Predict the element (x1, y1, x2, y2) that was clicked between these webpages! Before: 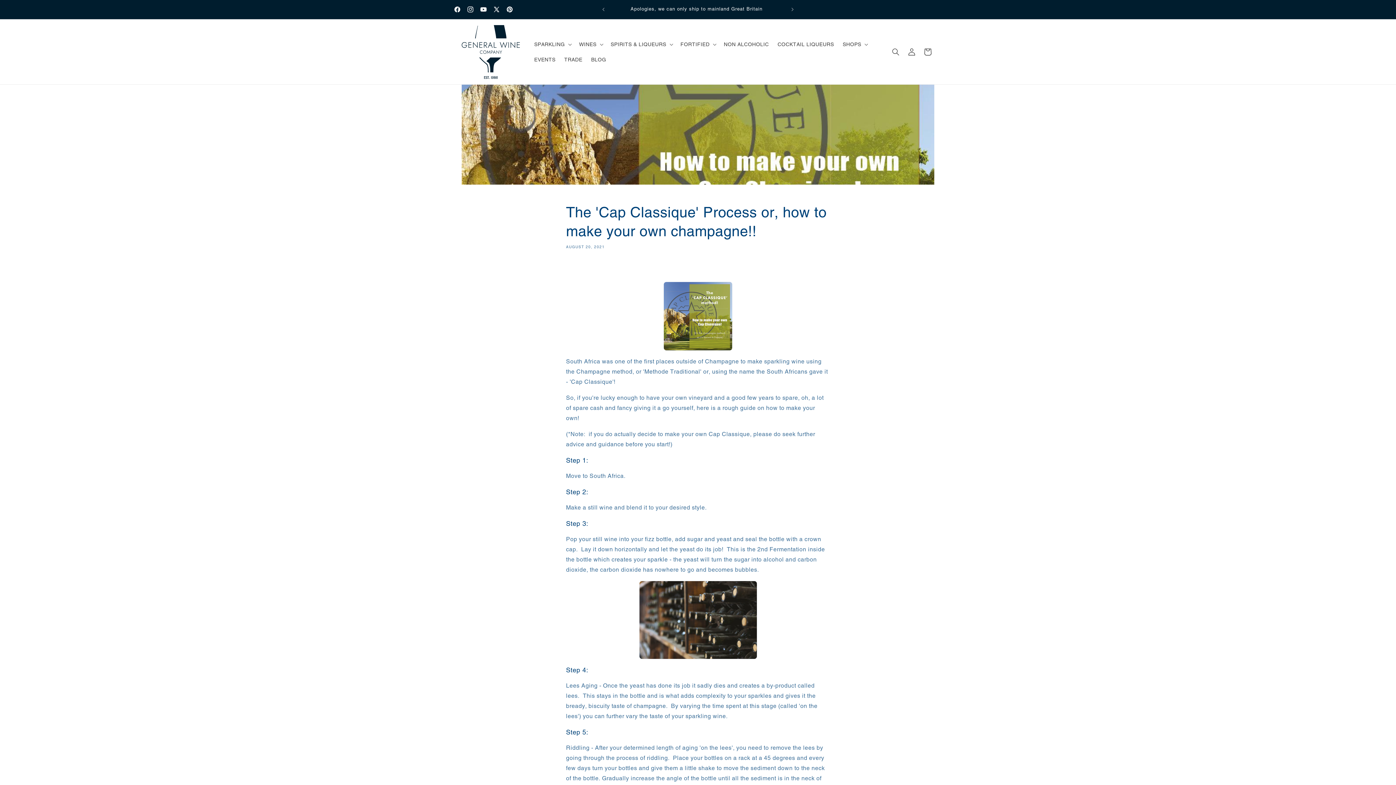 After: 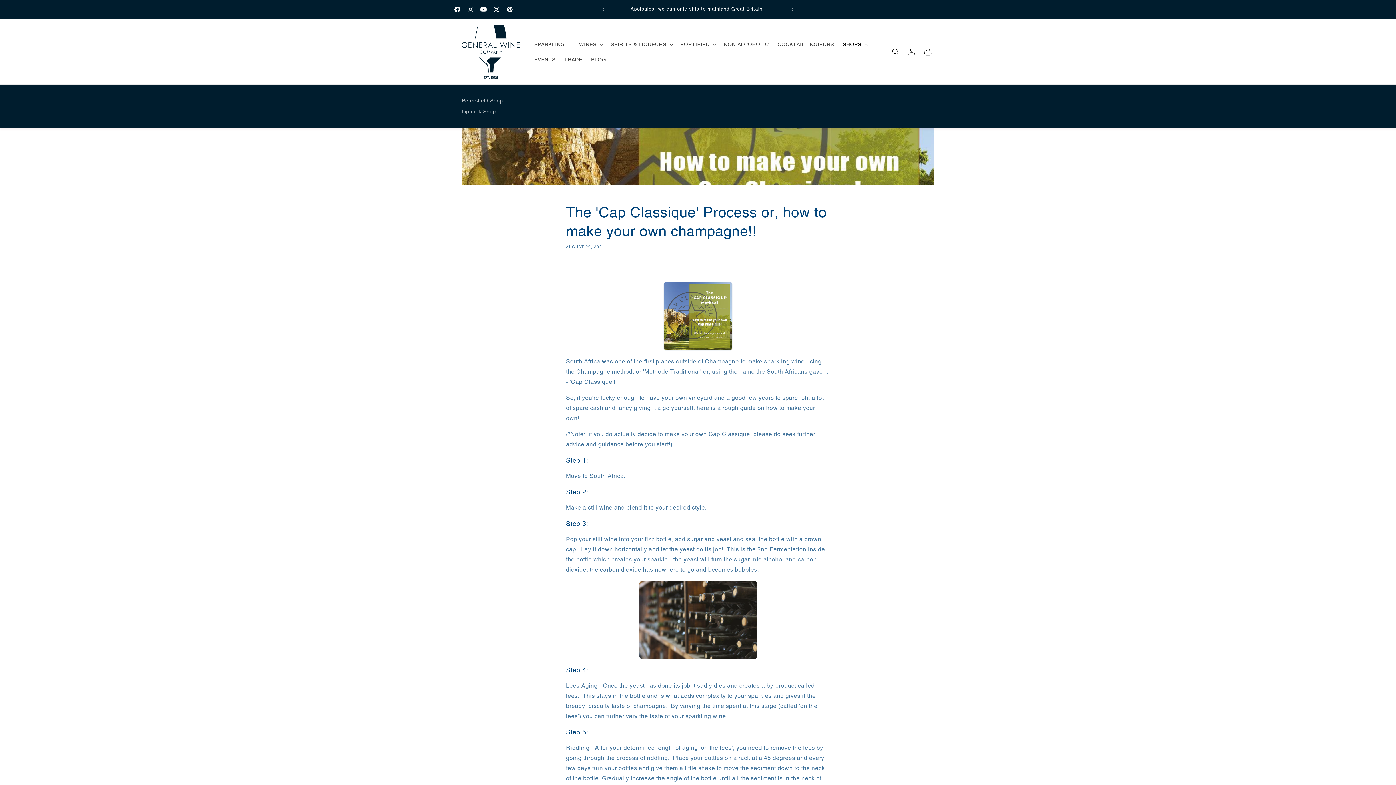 Action: bbox: (838, 36, 871, 51) label: SHOPS